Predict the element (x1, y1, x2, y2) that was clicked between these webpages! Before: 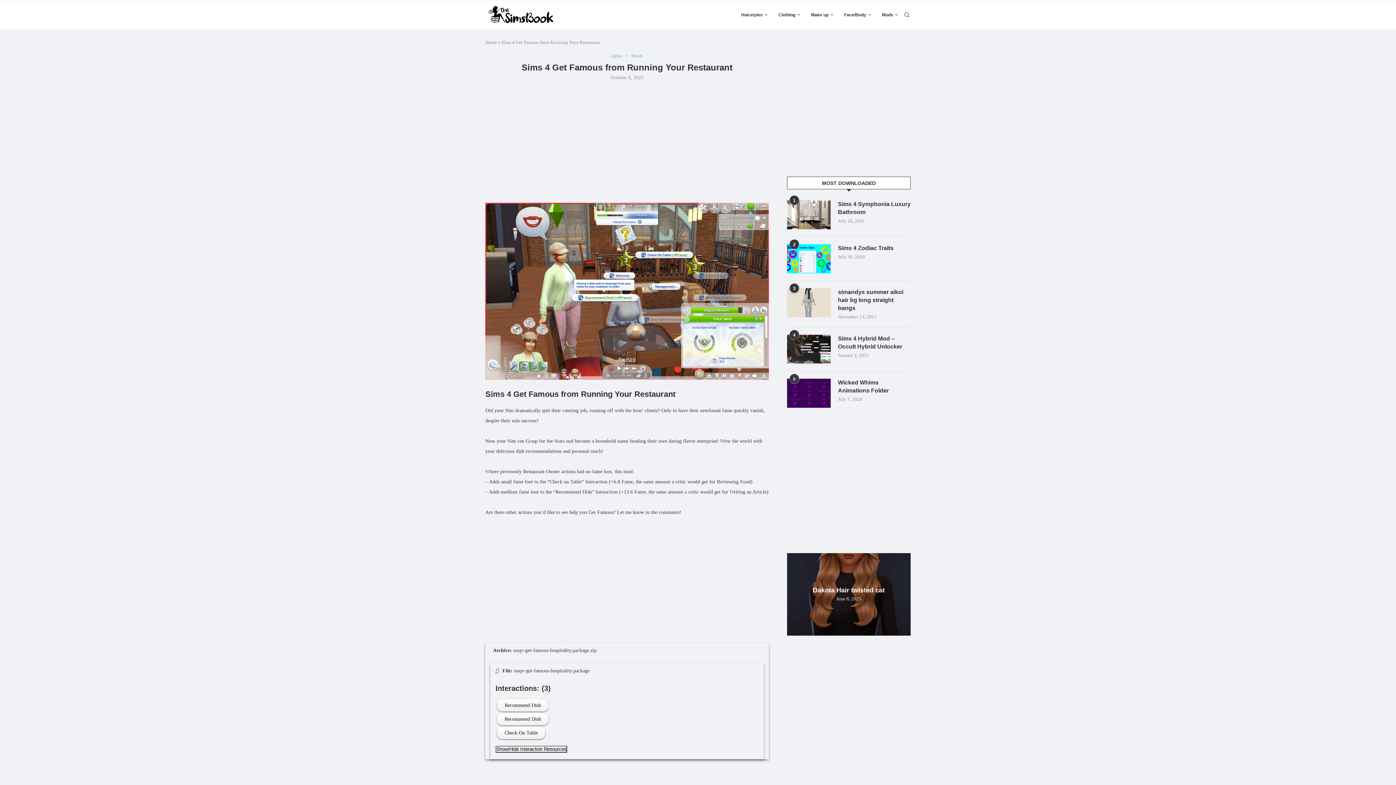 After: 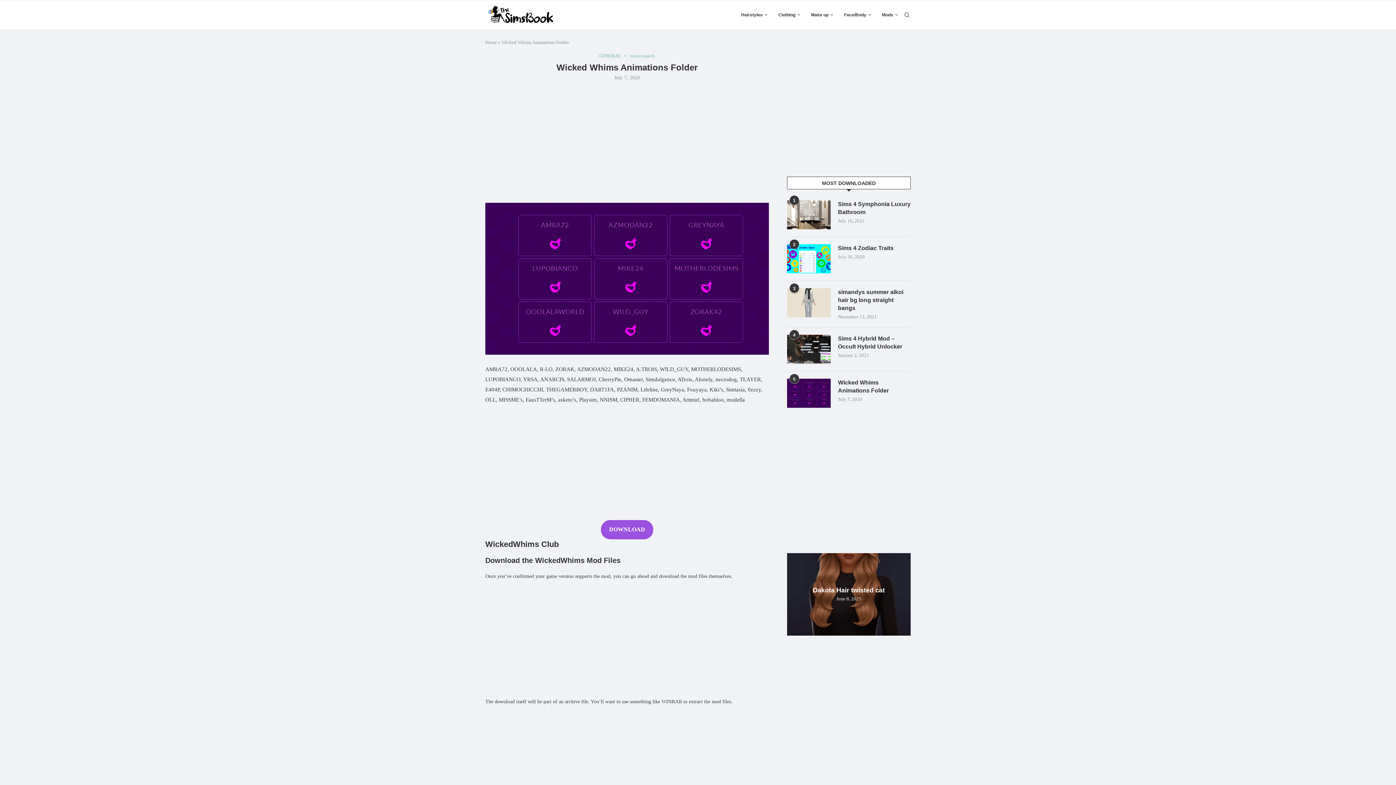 Action: label: Wicked Whims Animations Folder bbox: (838, 378, 910, 394)